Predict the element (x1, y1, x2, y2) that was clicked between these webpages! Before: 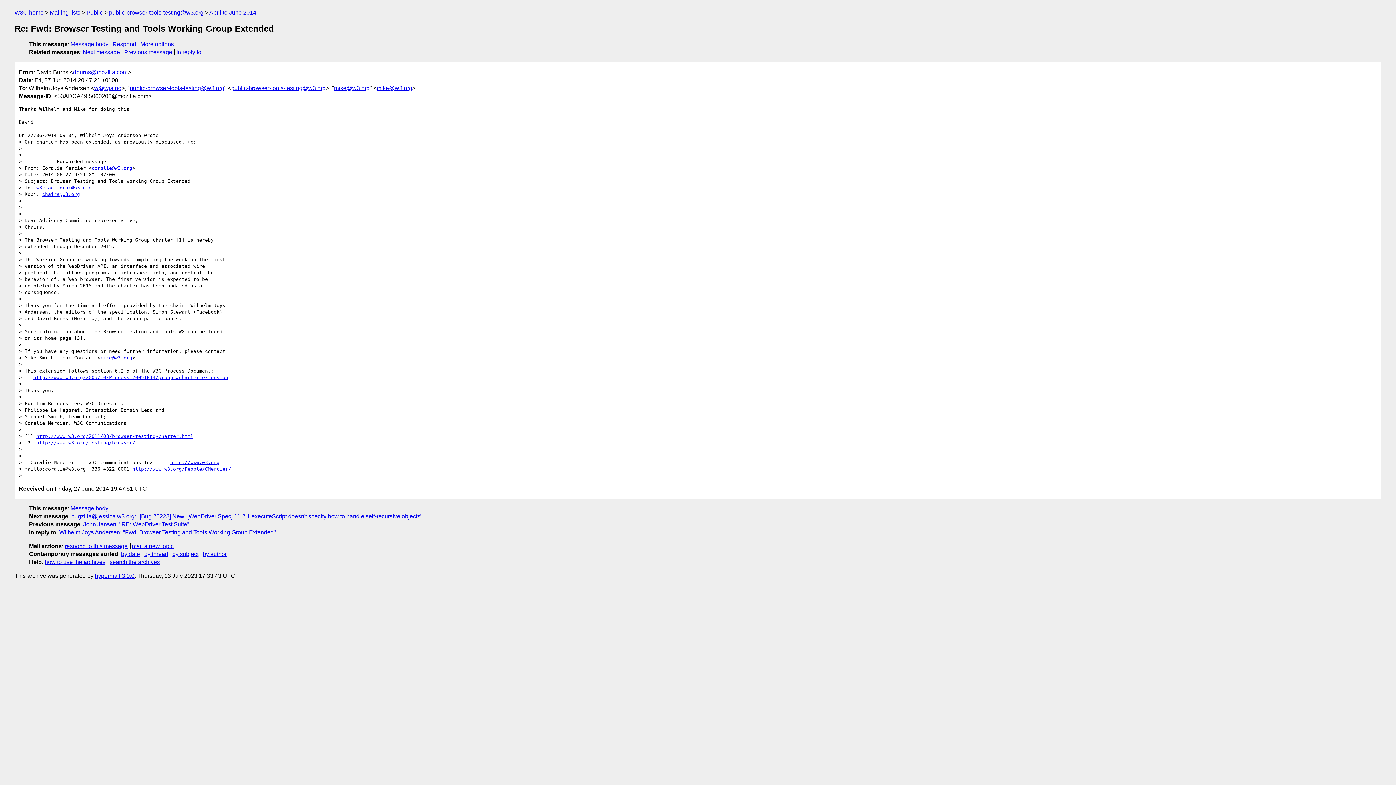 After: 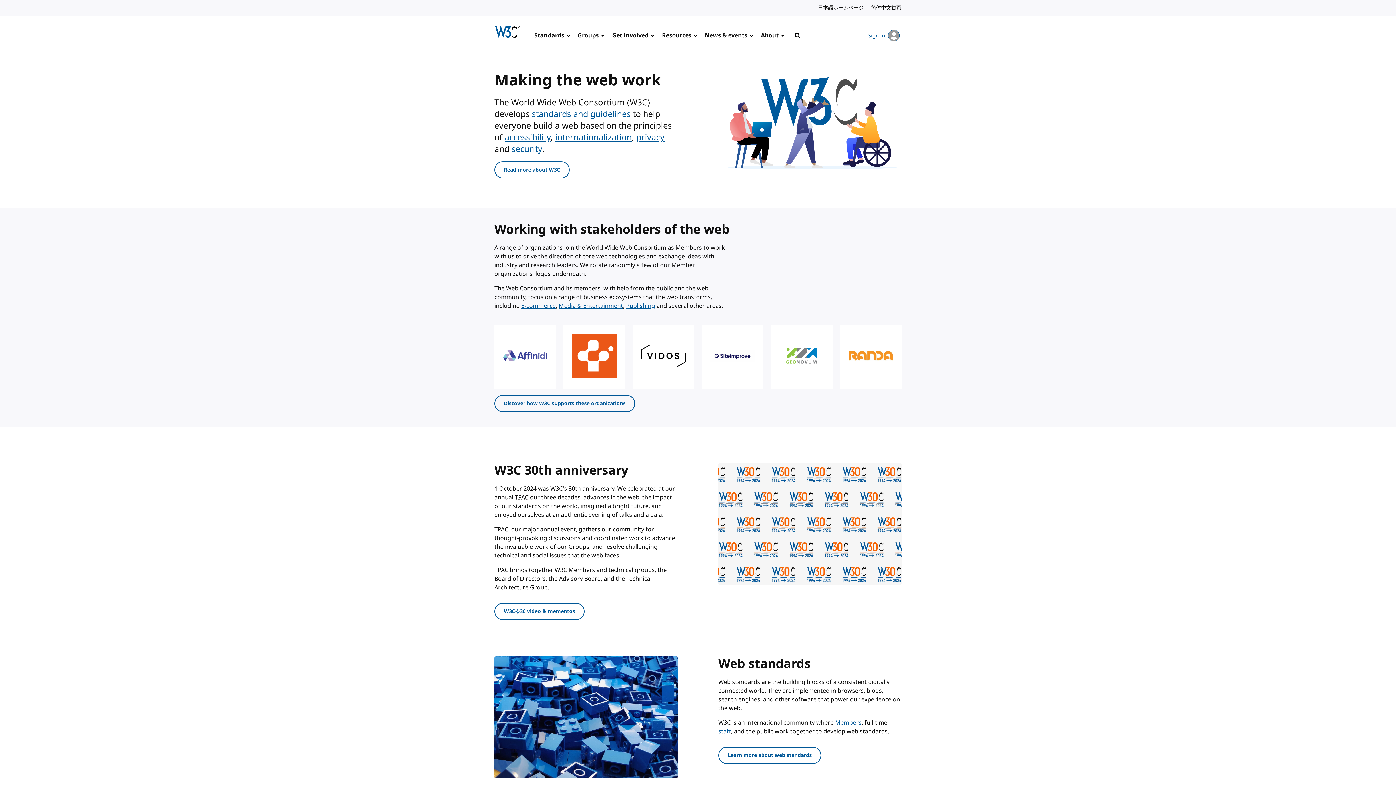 Action: label: W3C home bbox: (14, 9, 43, 15)